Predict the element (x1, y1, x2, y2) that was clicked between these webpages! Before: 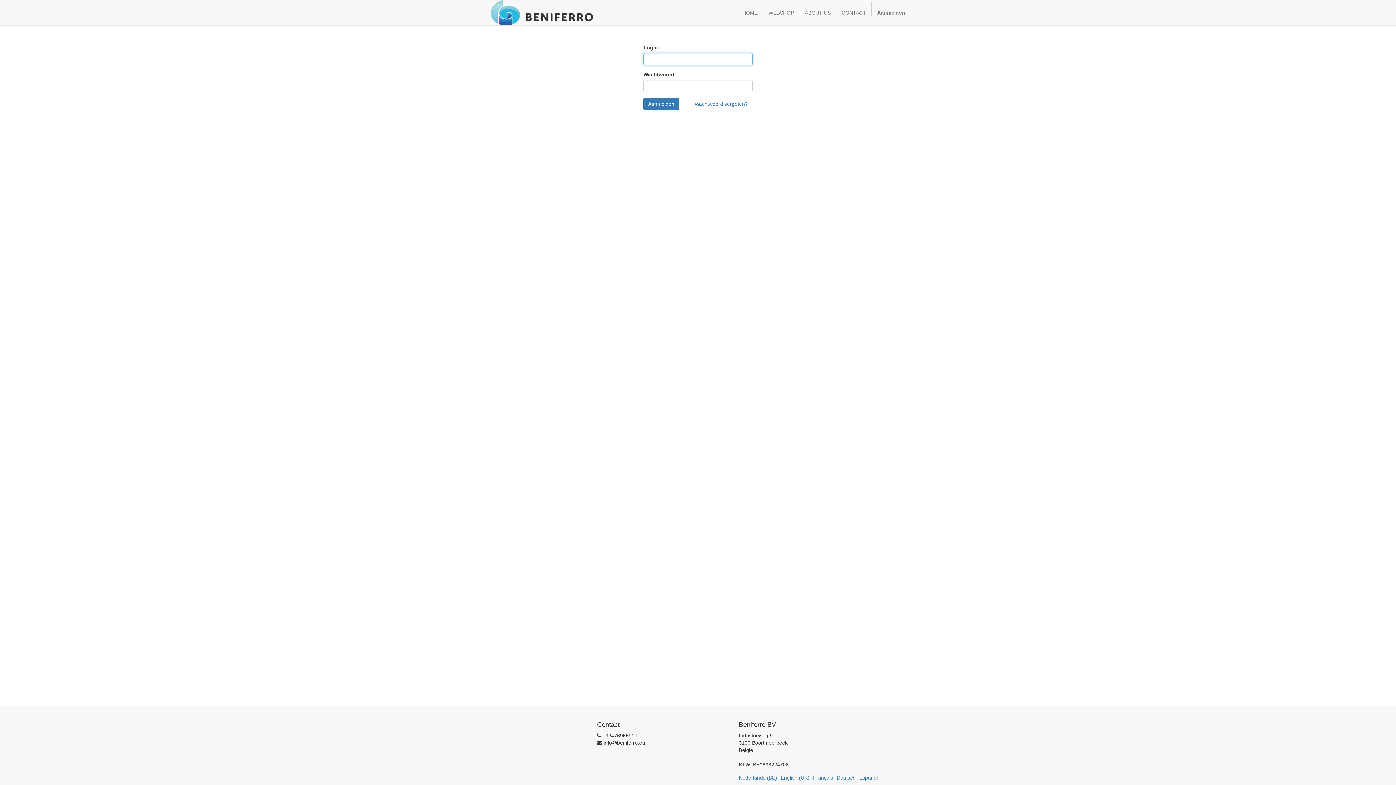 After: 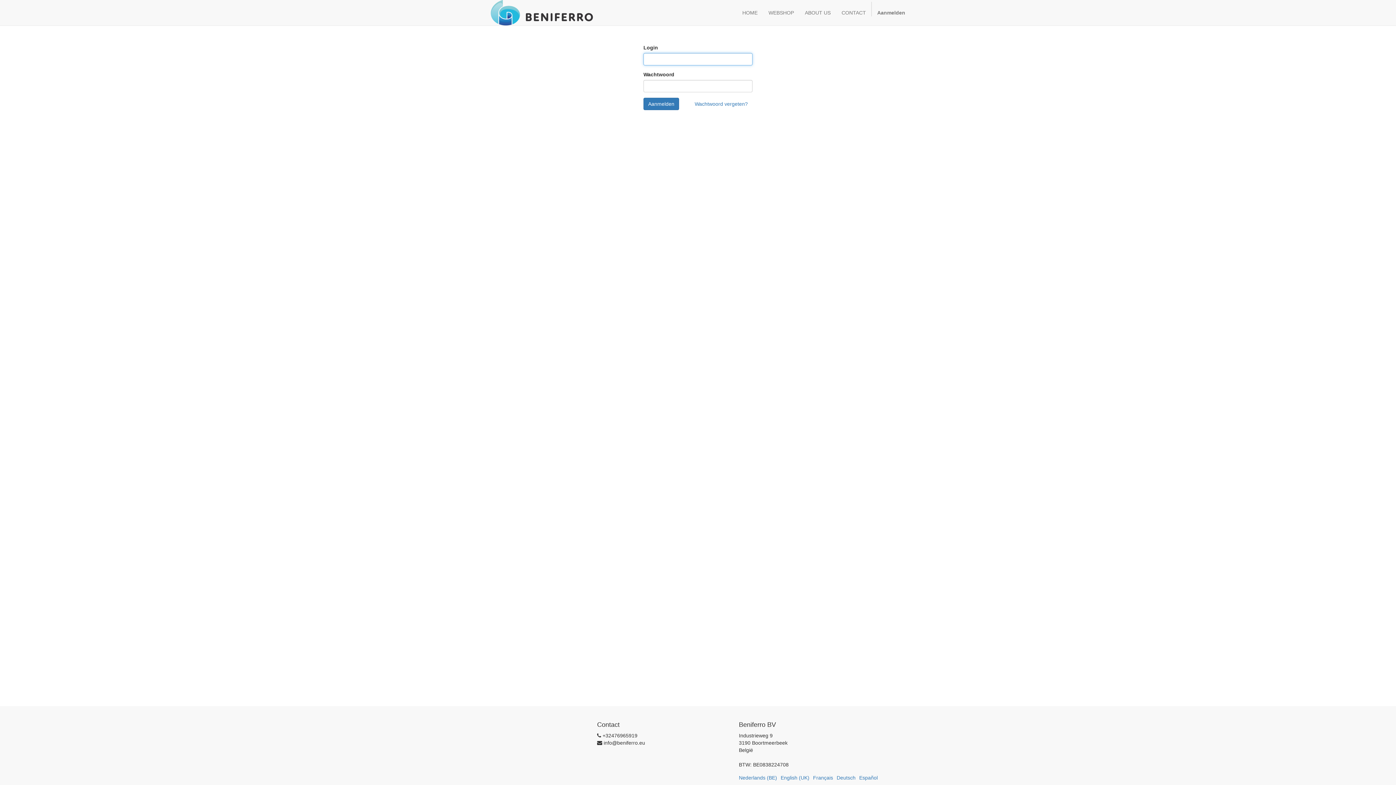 Action: label: WEBSHOP bbox: (763, 0, 799, 25)